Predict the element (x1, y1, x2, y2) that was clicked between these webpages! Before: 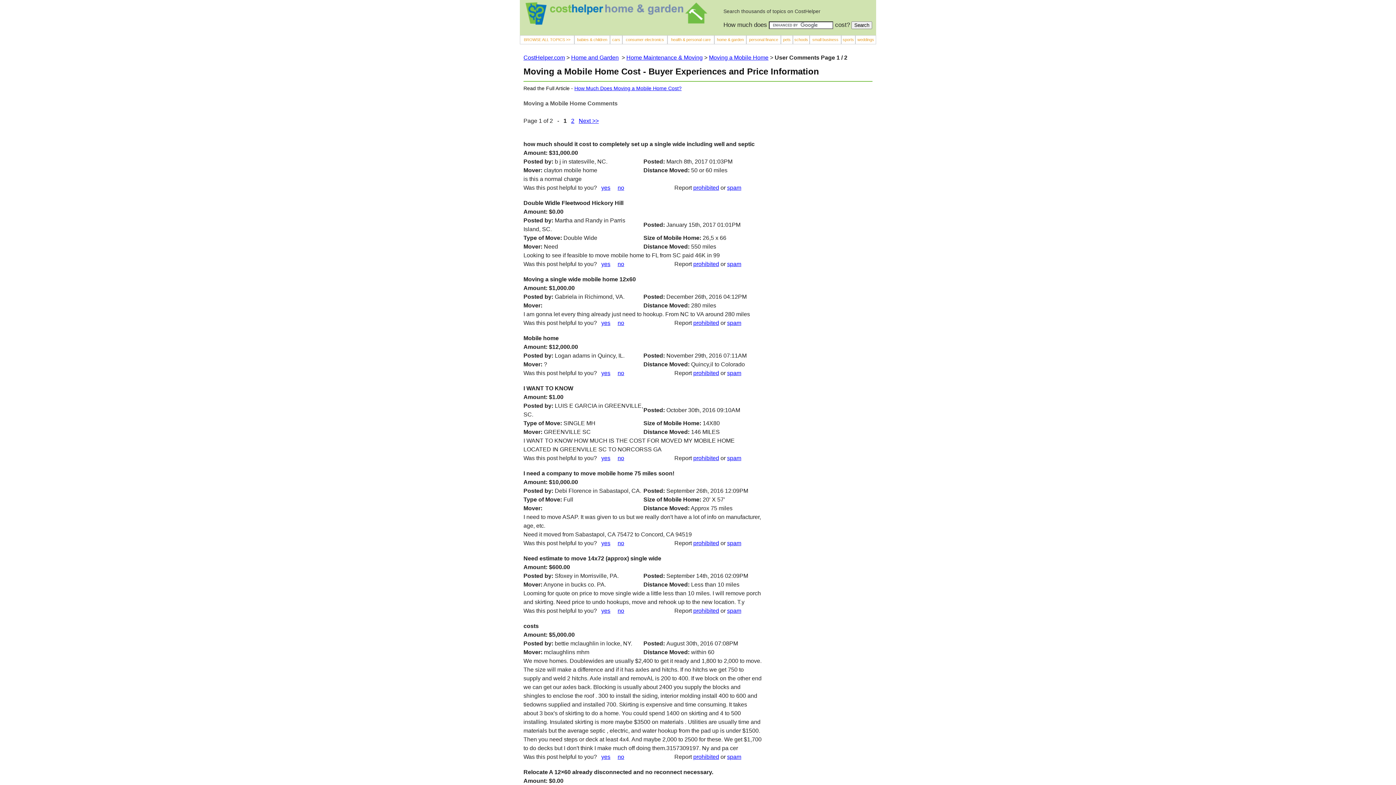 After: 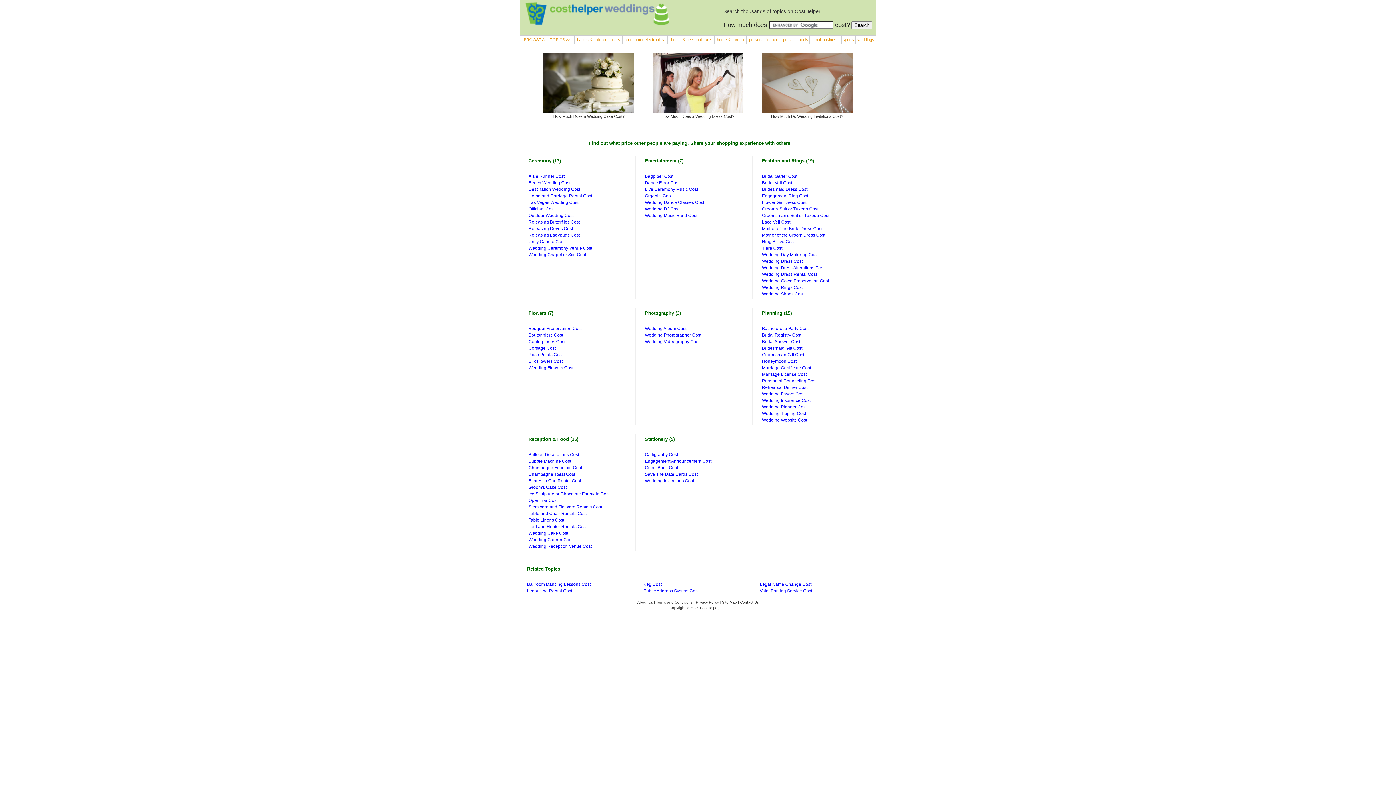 Action: label: weddings bbox: (857, 37, 874, 41)